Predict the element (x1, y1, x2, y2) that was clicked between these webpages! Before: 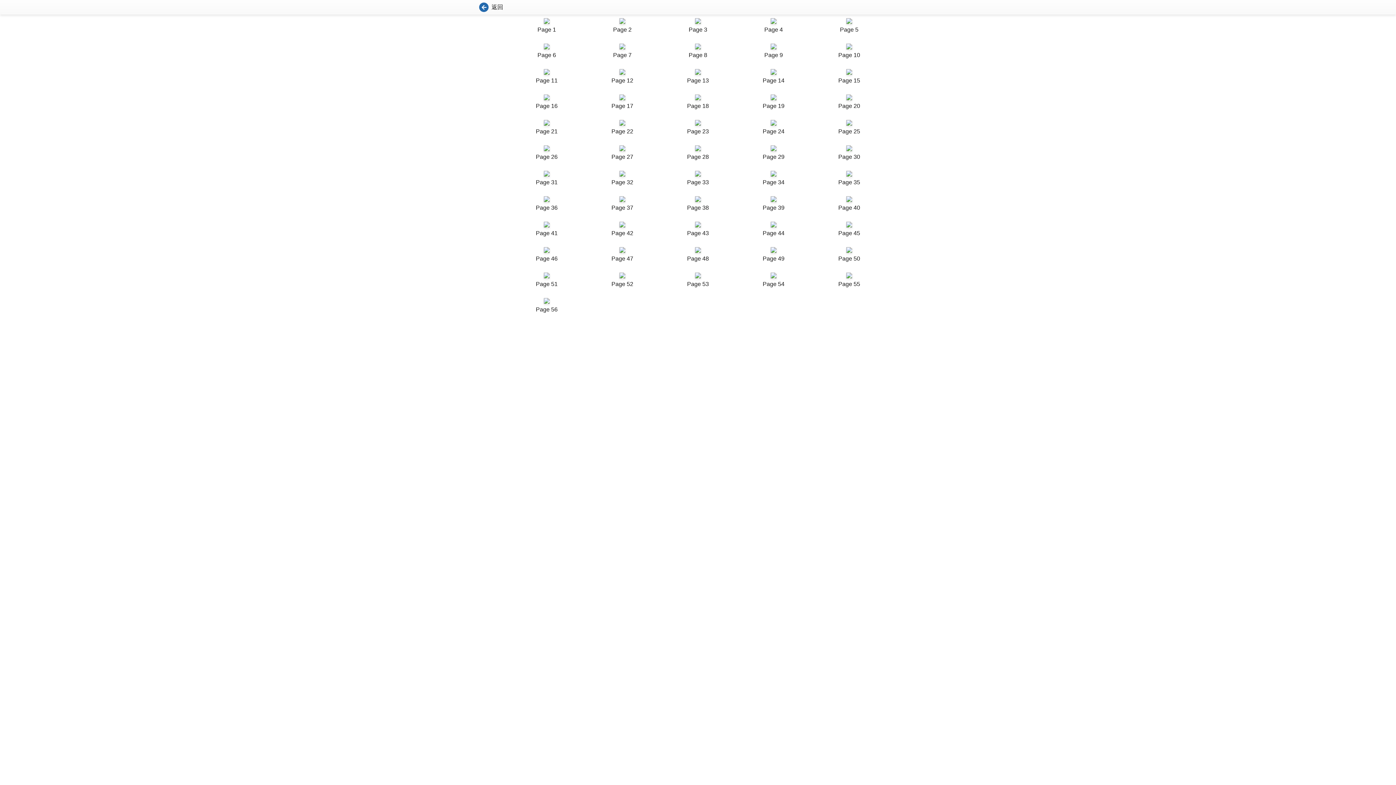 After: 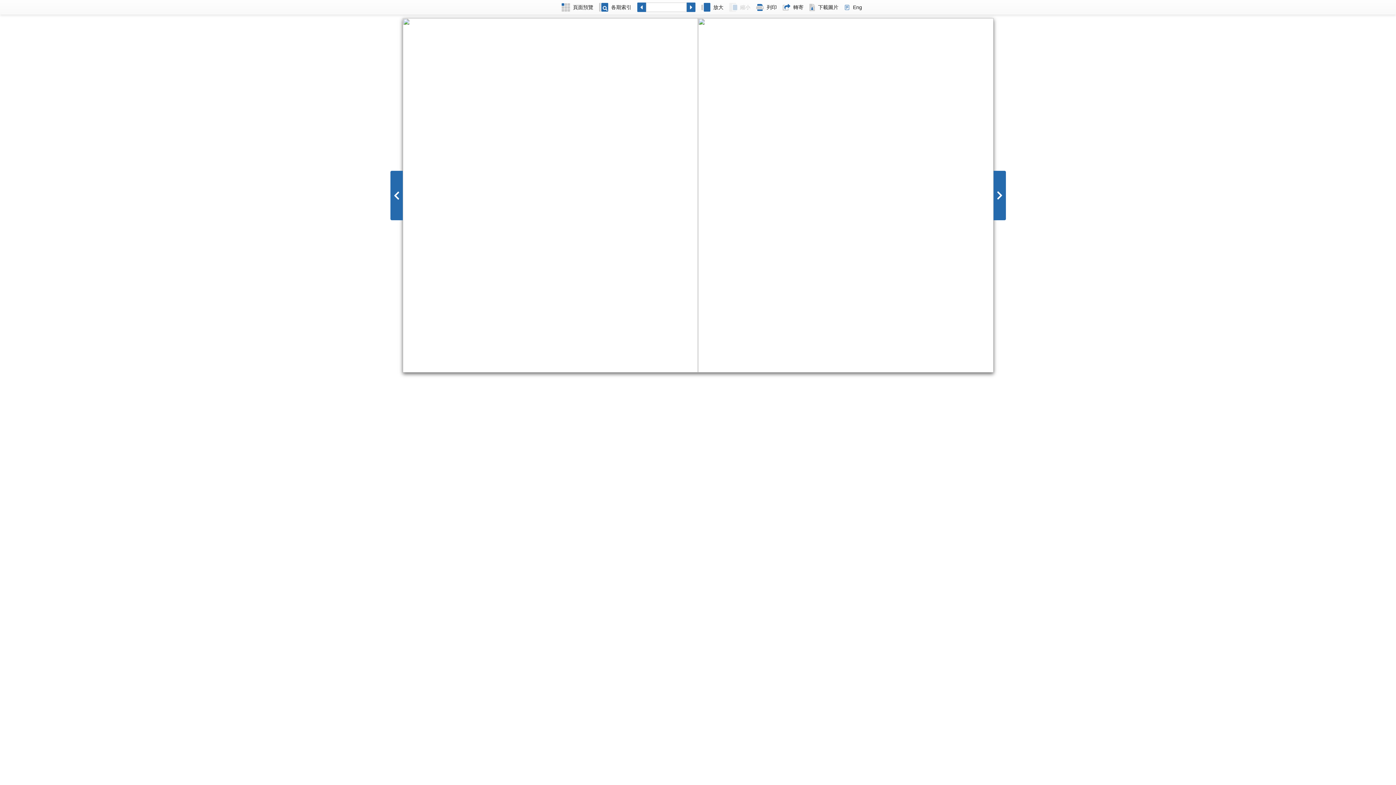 Action: label: Page 52 bbox: (588, 272, 656, 288)